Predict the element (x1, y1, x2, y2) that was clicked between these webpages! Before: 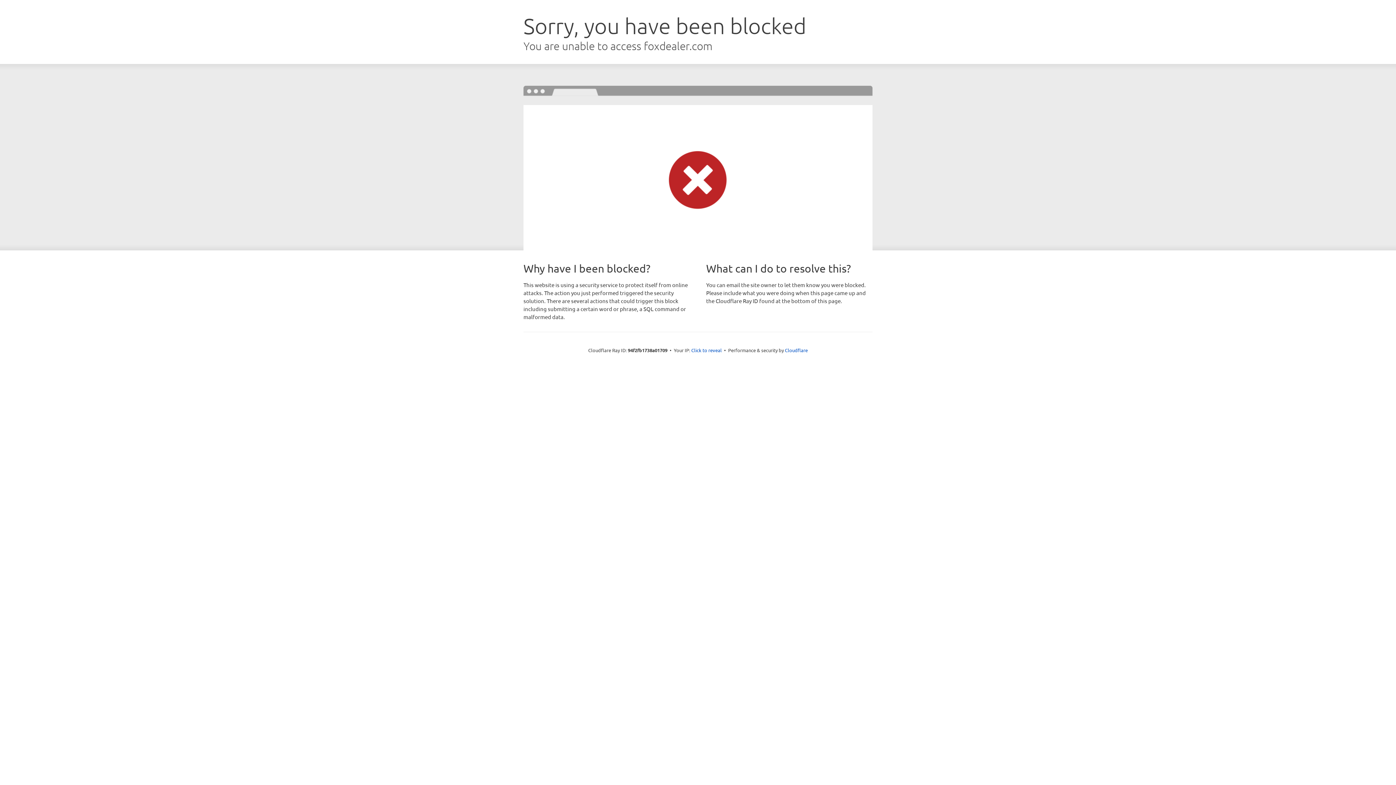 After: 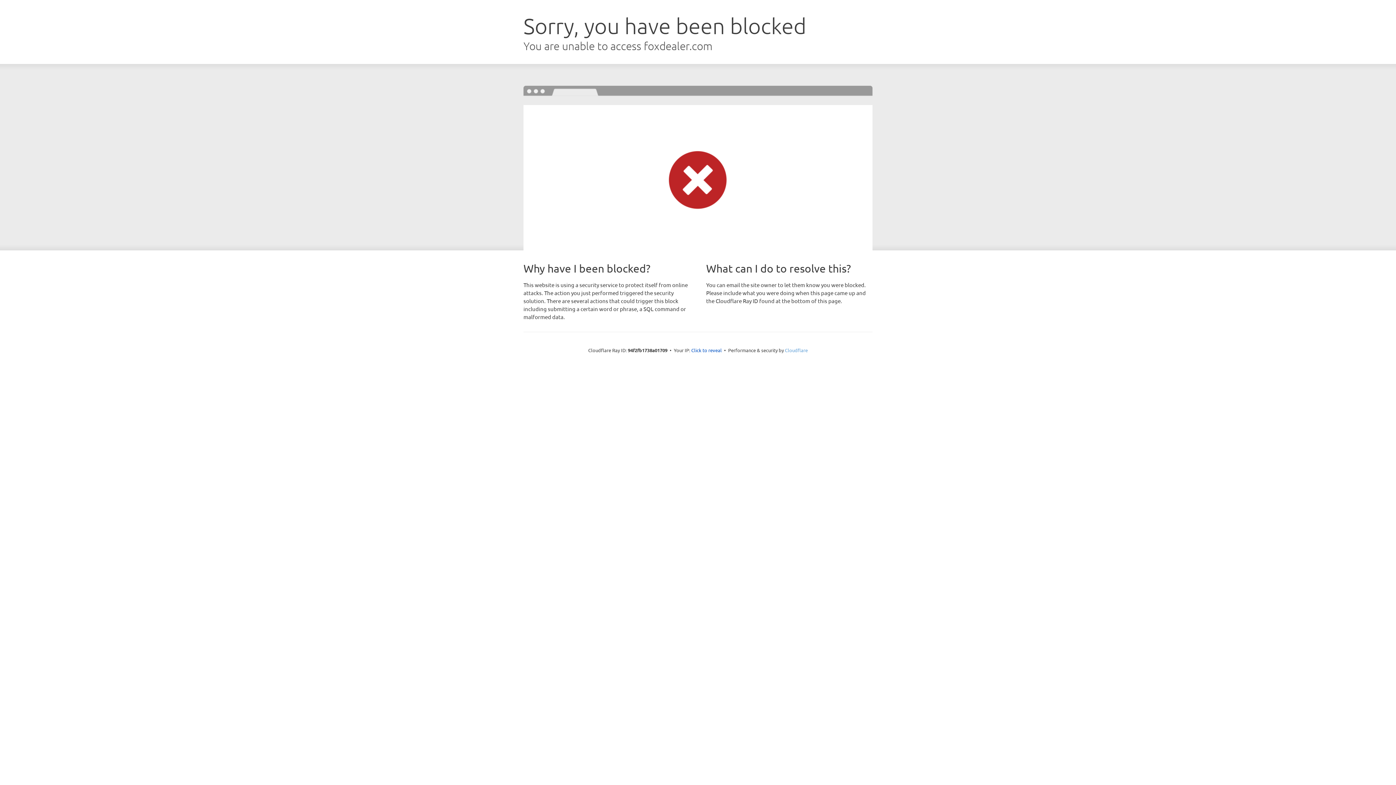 Action: label: Cloudflare bbox: (785, 347, 808, 353)